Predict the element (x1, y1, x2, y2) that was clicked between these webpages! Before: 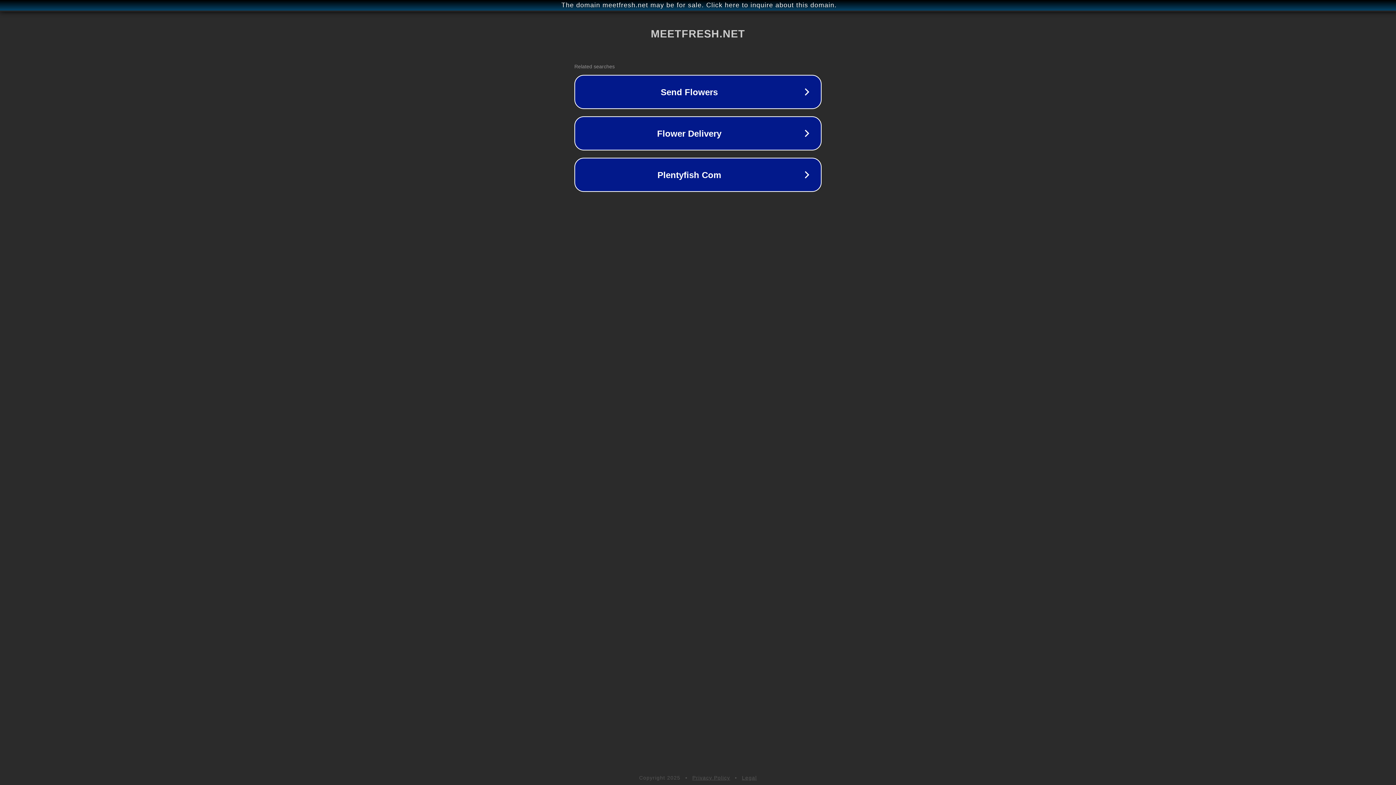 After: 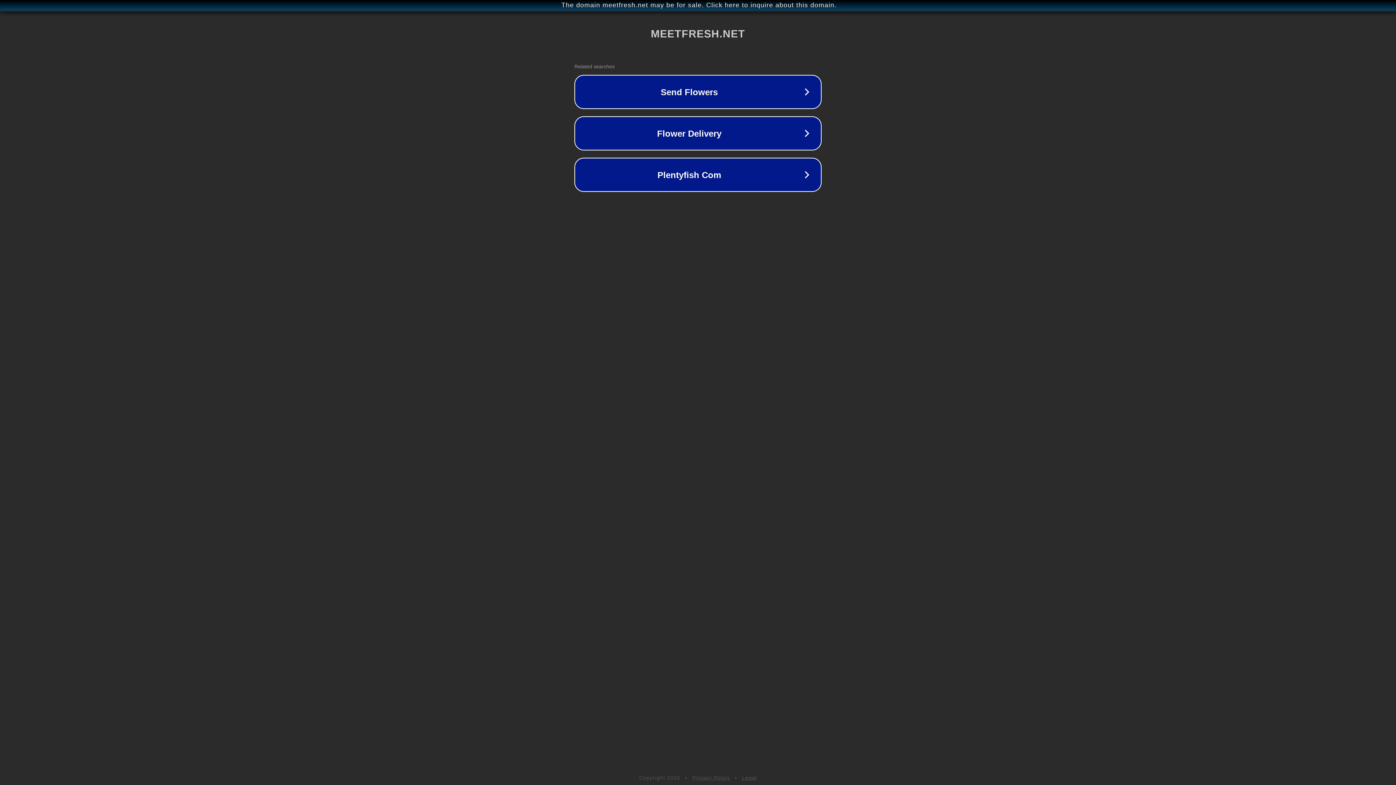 Action: bbox: (742, 775, 757, 781) label: Legal